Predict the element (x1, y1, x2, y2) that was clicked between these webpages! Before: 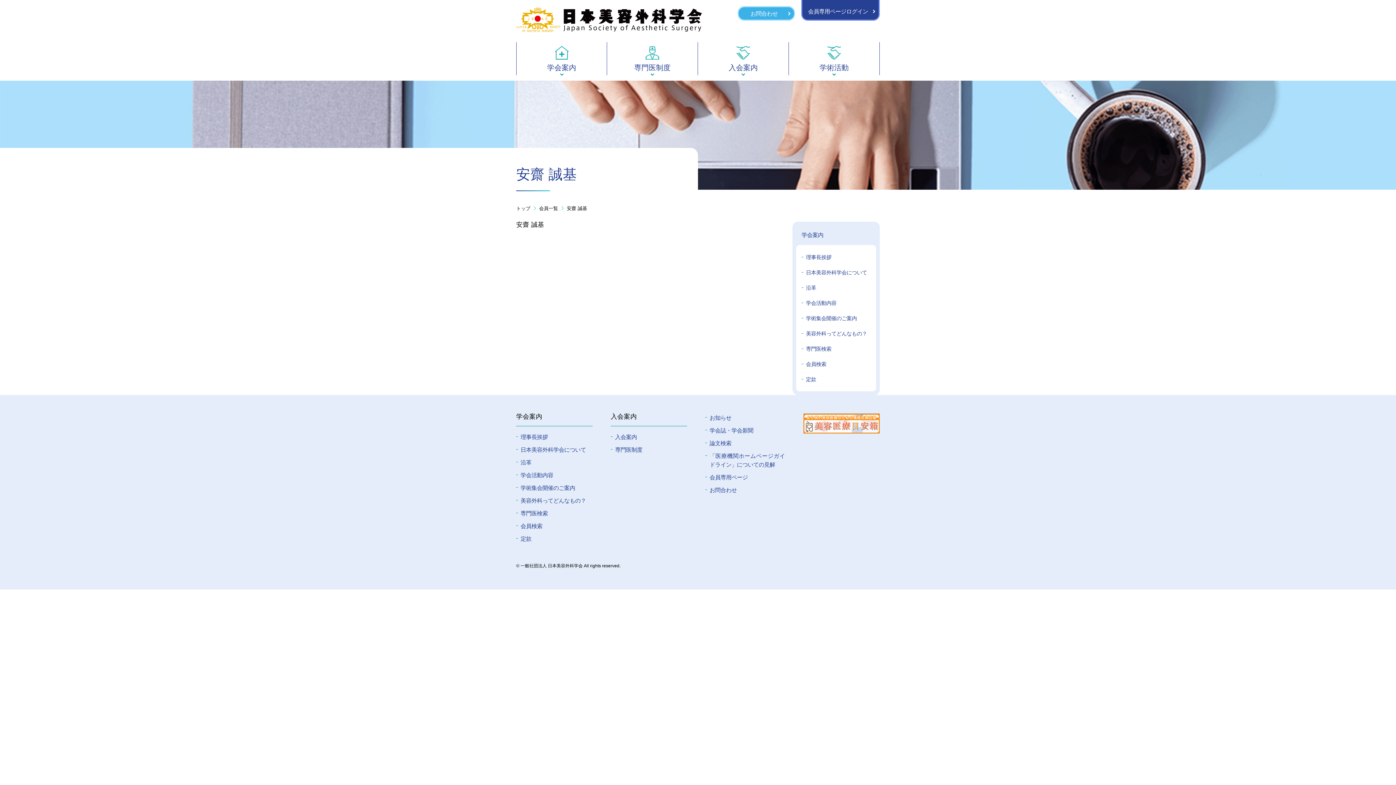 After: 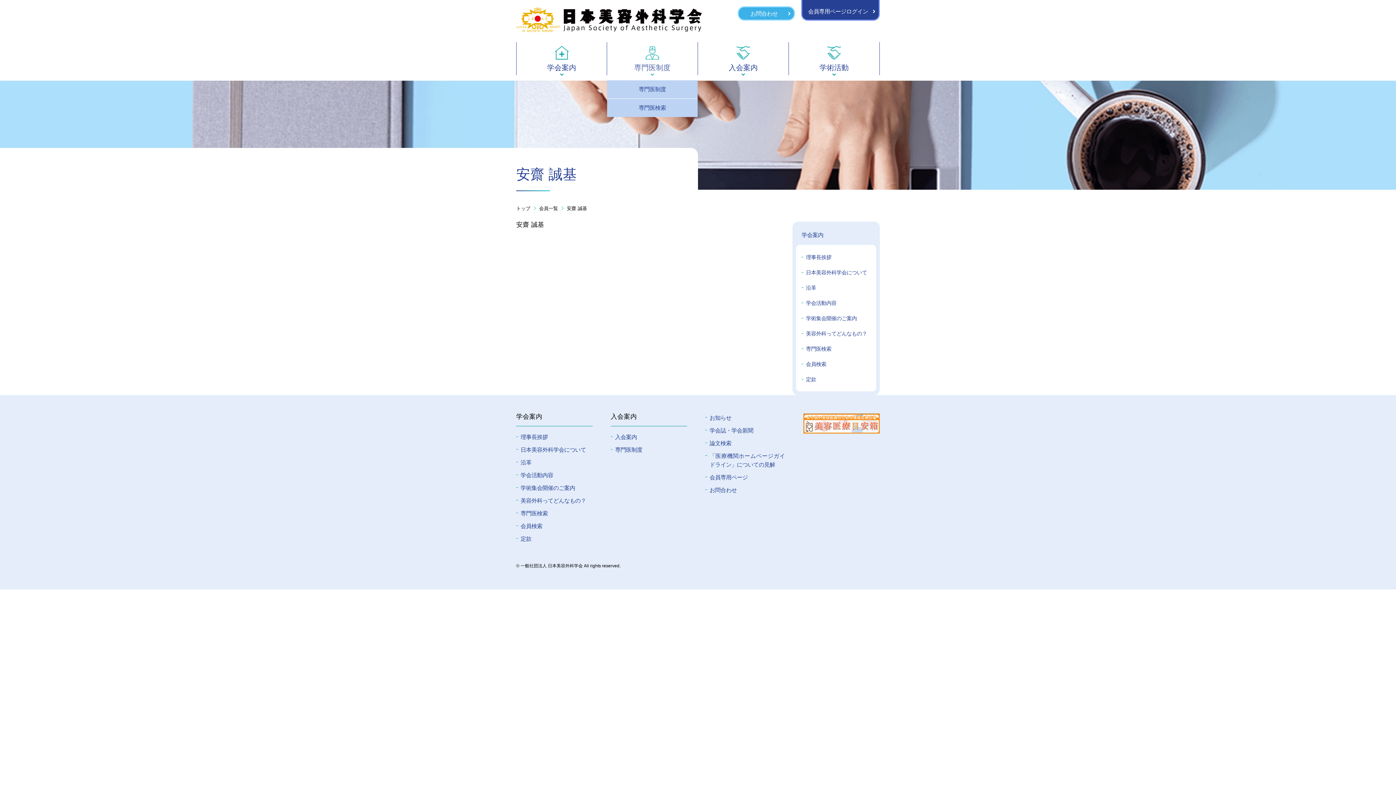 Action: label: 専門医制度 bbox: (607, 42, 697, 75)